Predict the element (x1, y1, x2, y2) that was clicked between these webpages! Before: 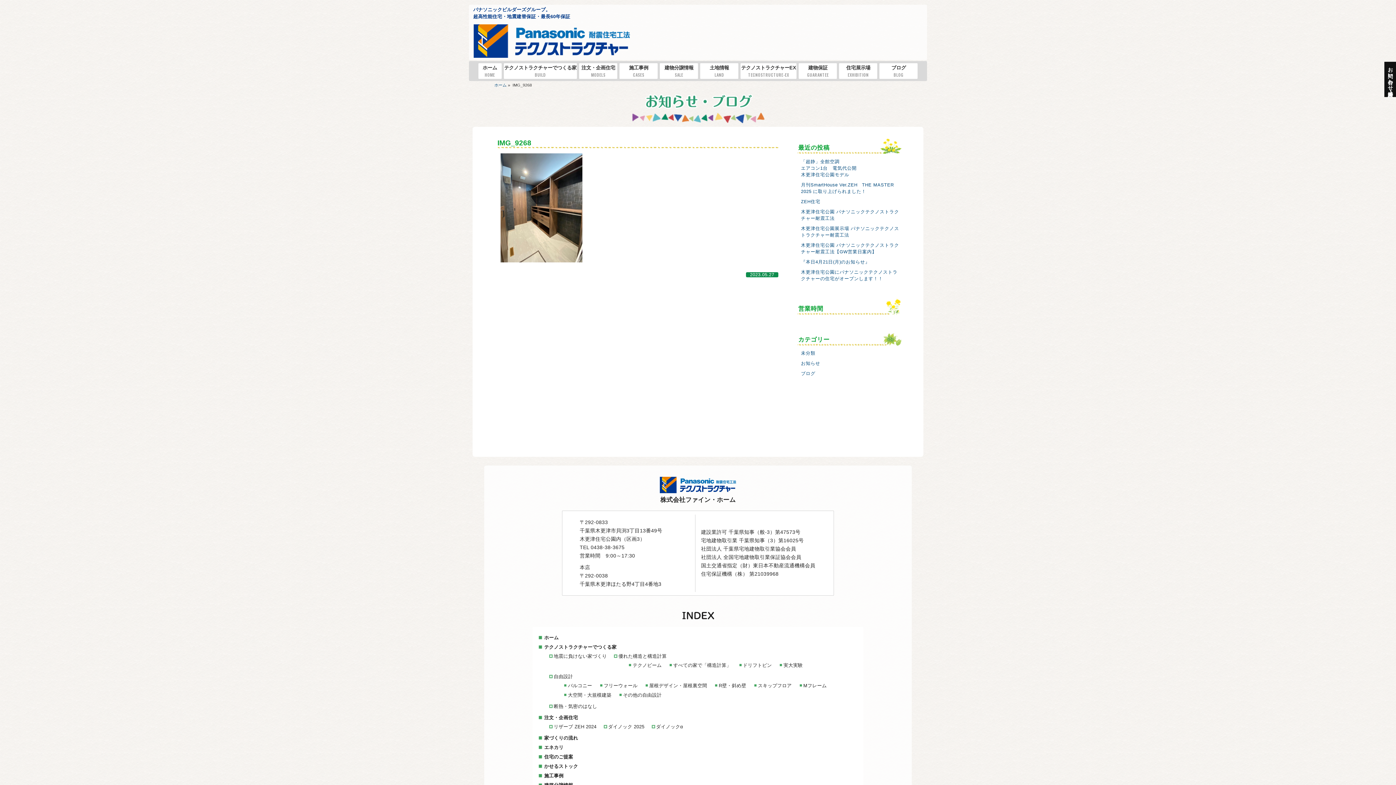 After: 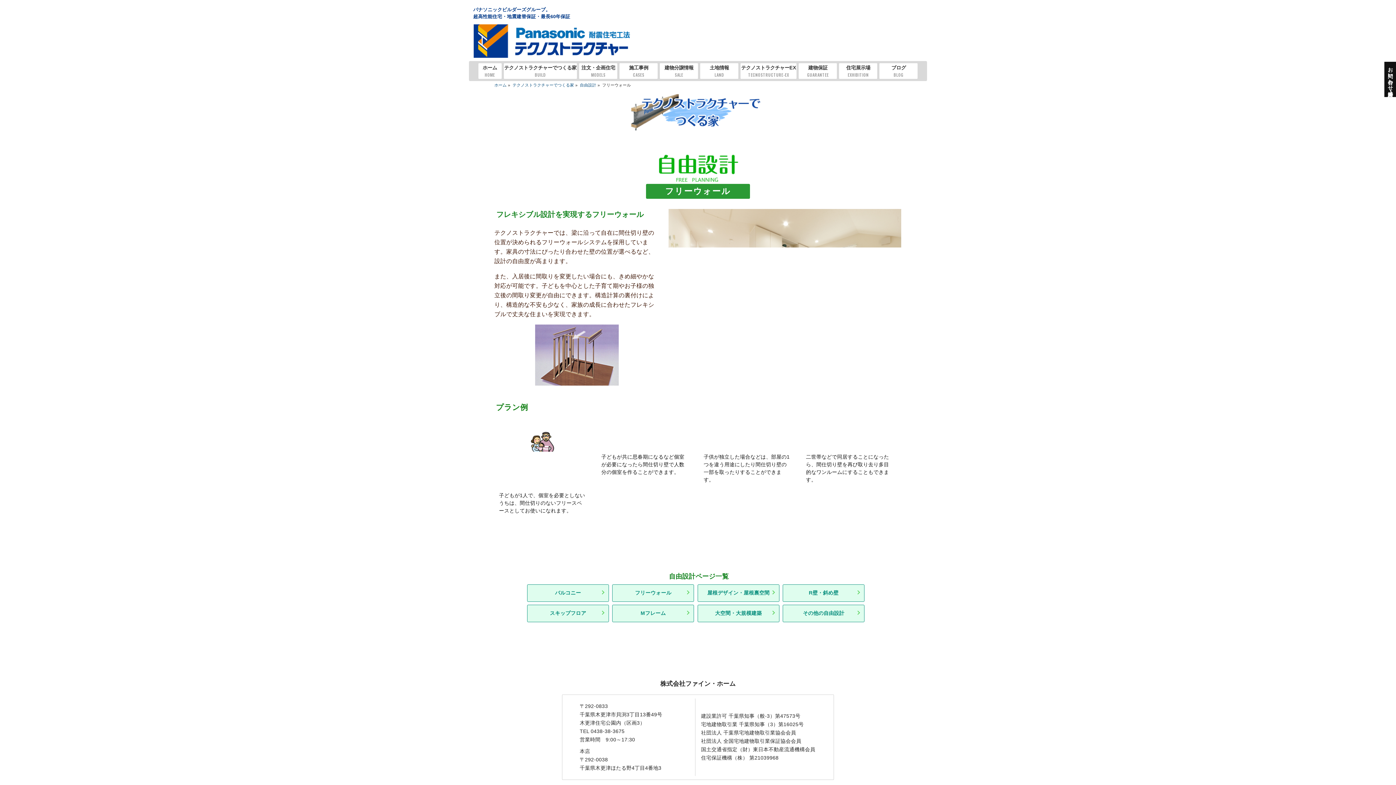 Action: label: フリーウォール bbox: (603, 682, 637, 689)